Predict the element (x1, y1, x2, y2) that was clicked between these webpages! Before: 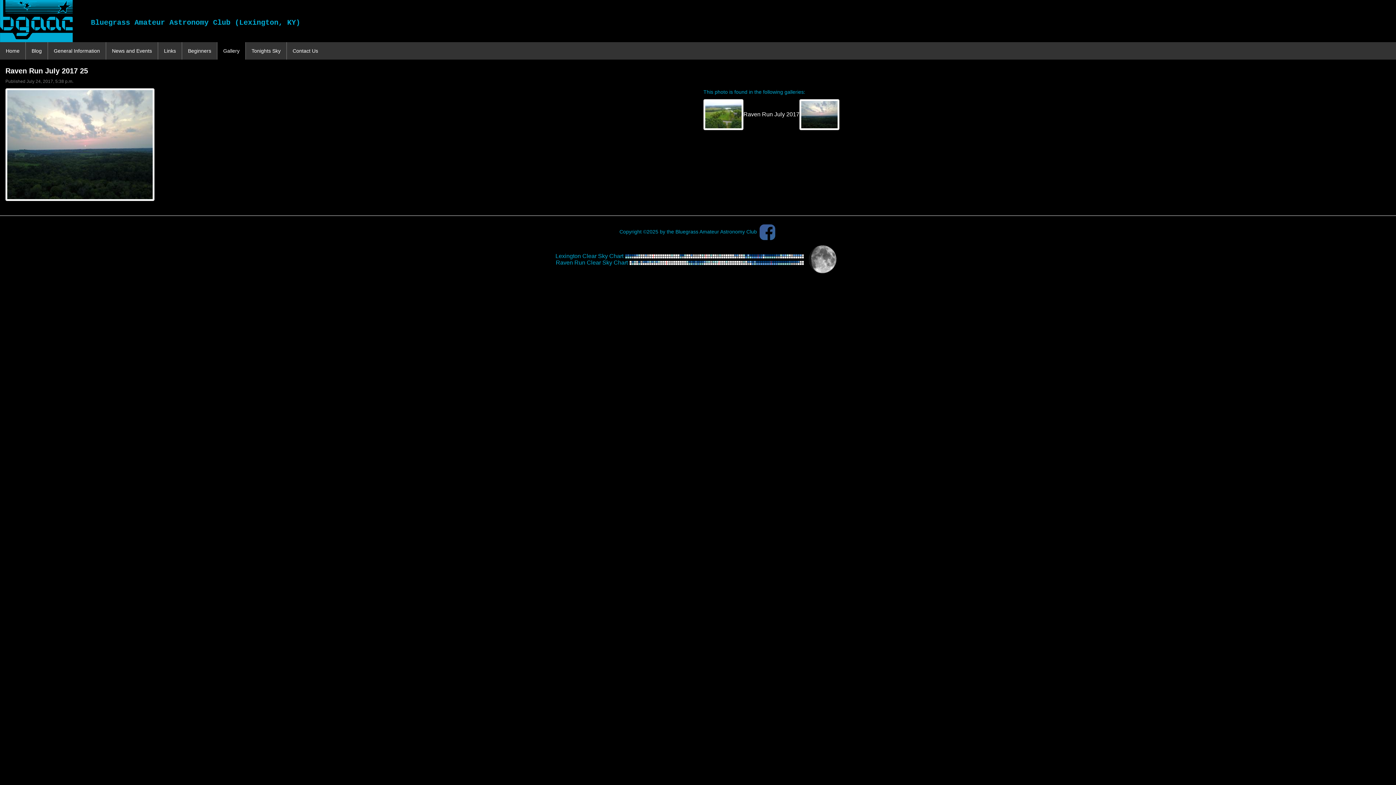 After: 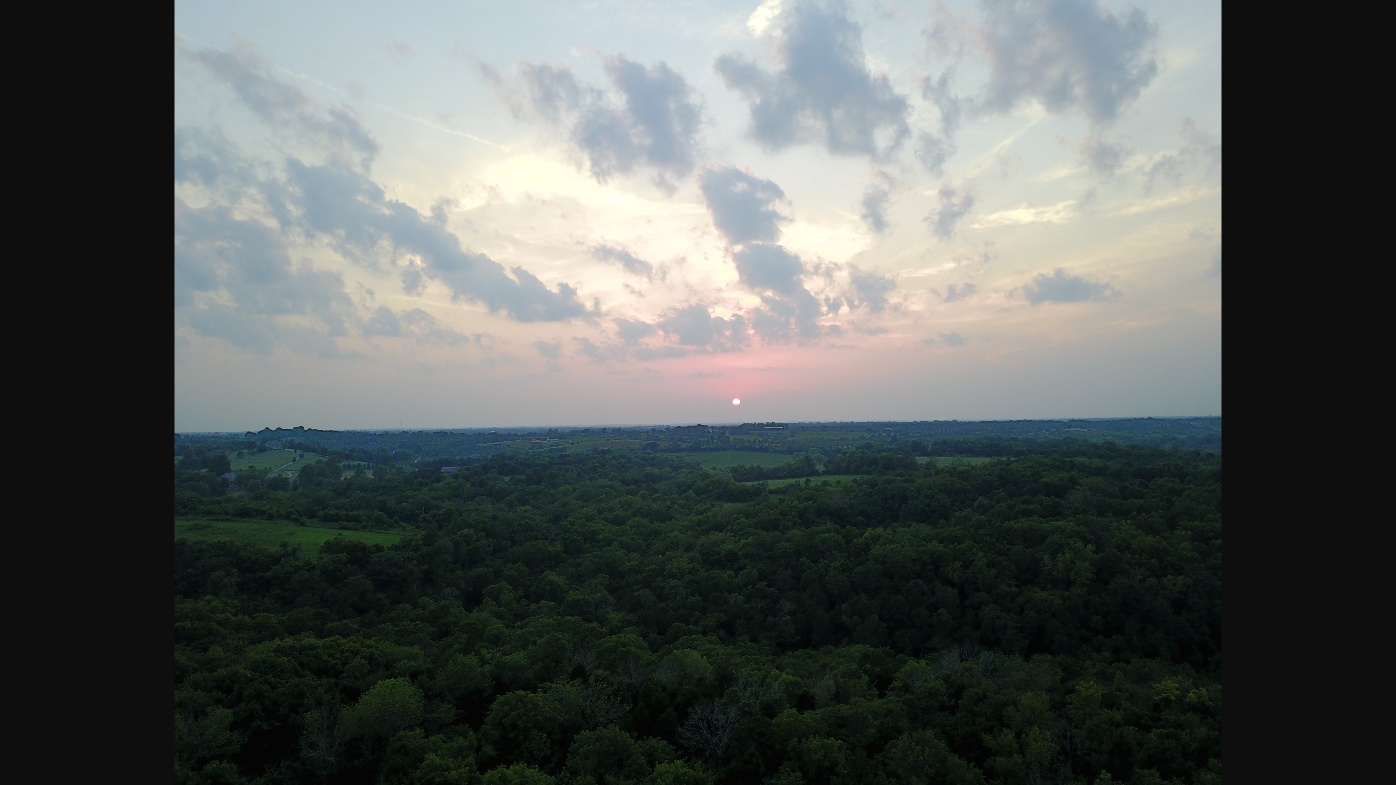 Action: bbox: (5, 141, 154, 147)